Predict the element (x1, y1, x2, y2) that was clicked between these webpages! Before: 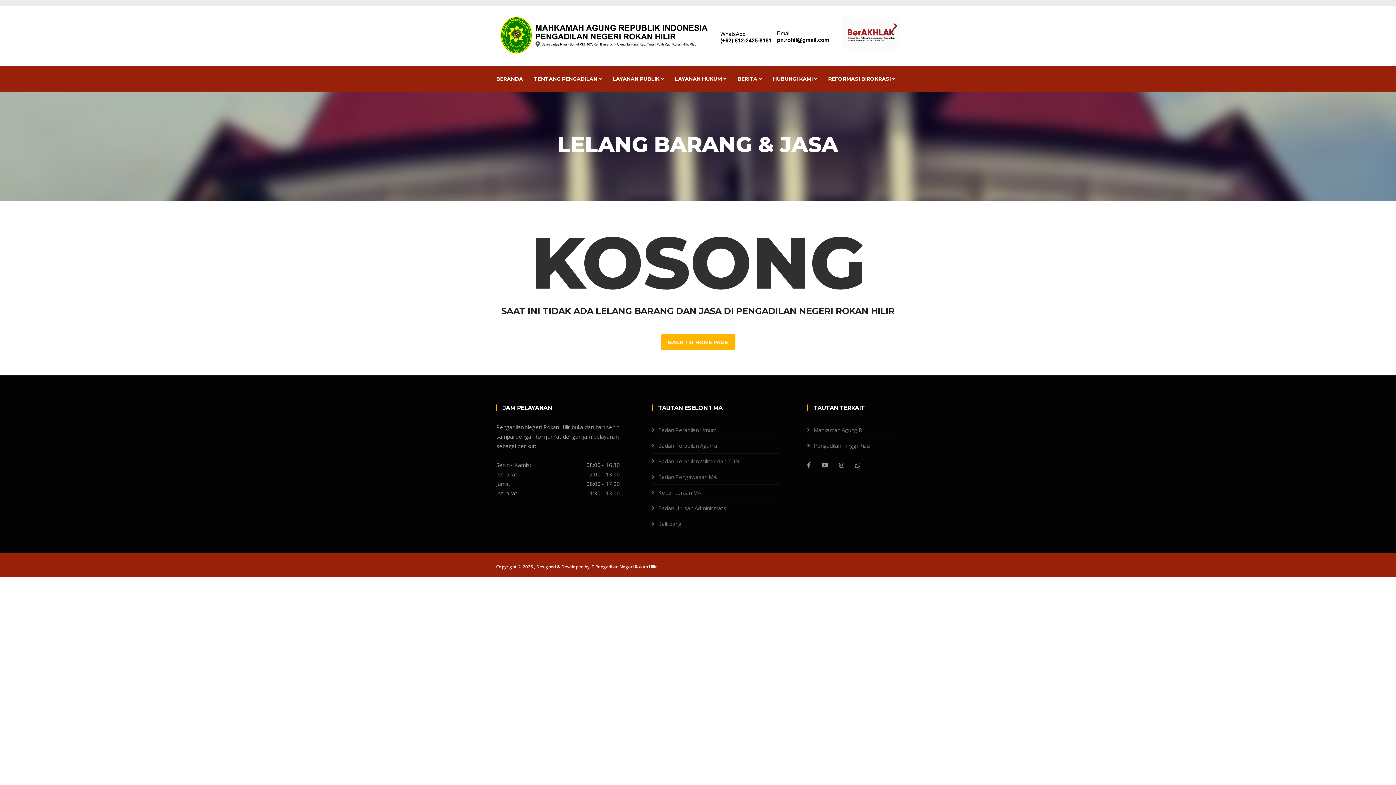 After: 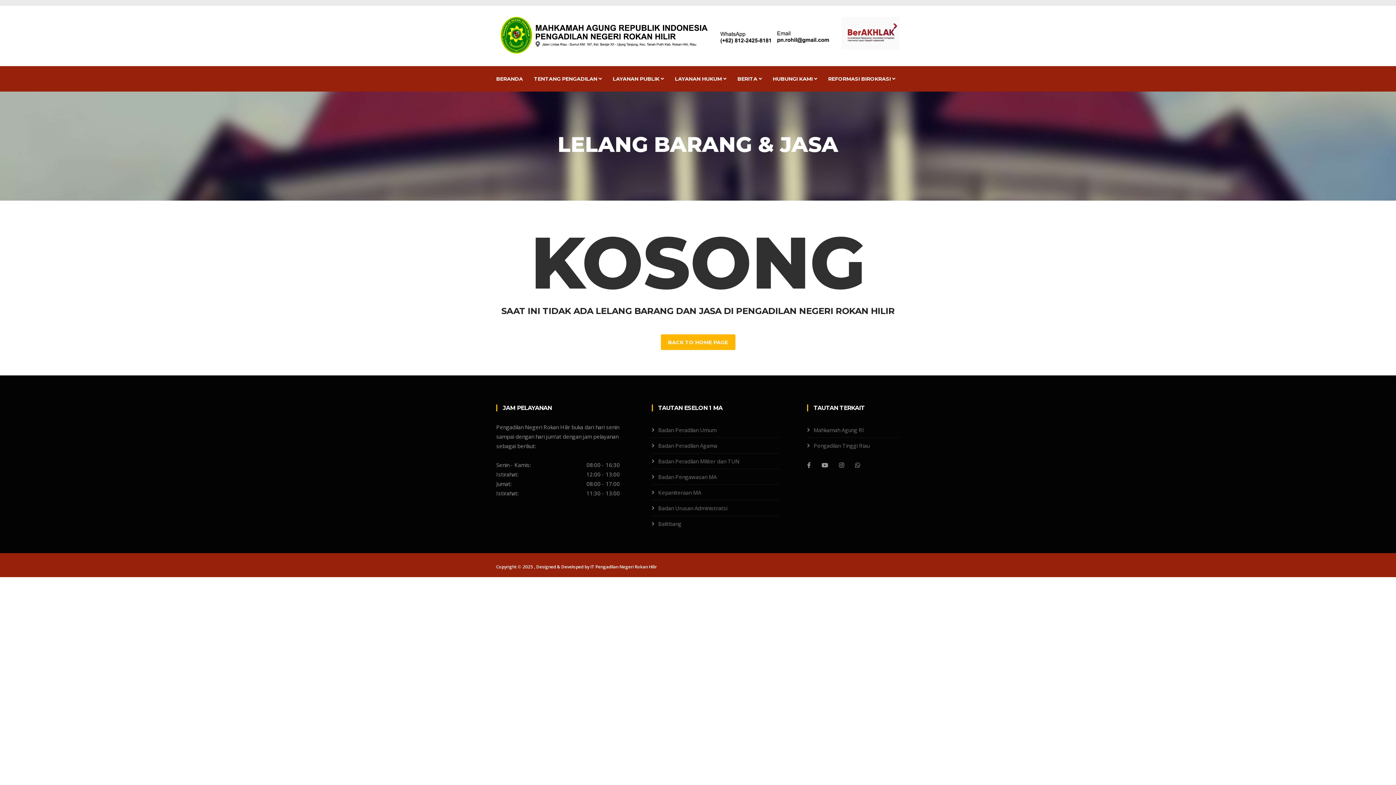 Action: bbox: (817, 459, 833, 472) label: Youtube